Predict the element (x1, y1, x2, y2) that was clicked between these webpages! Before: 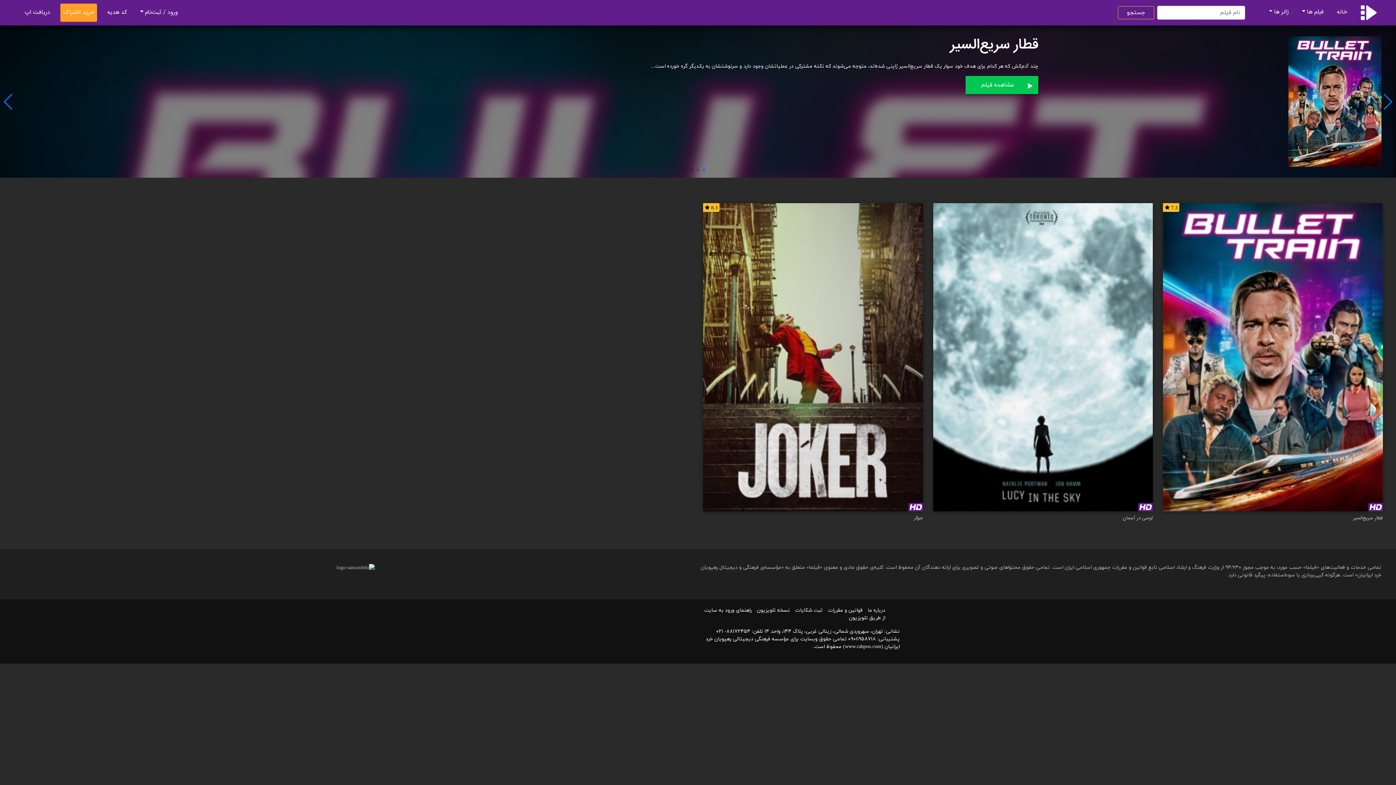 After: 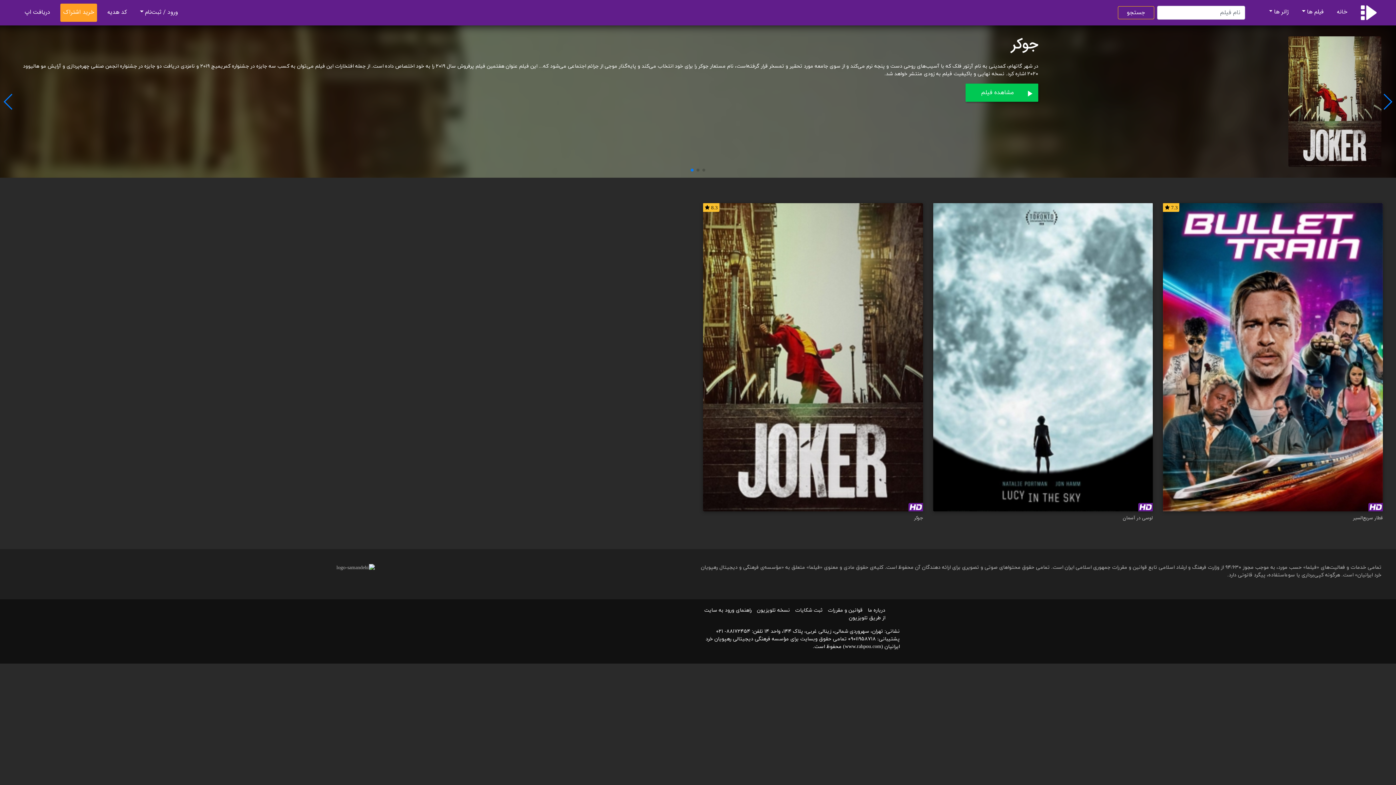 Action: bbox: (1382, 93, 1392, 109) label: Previous slide